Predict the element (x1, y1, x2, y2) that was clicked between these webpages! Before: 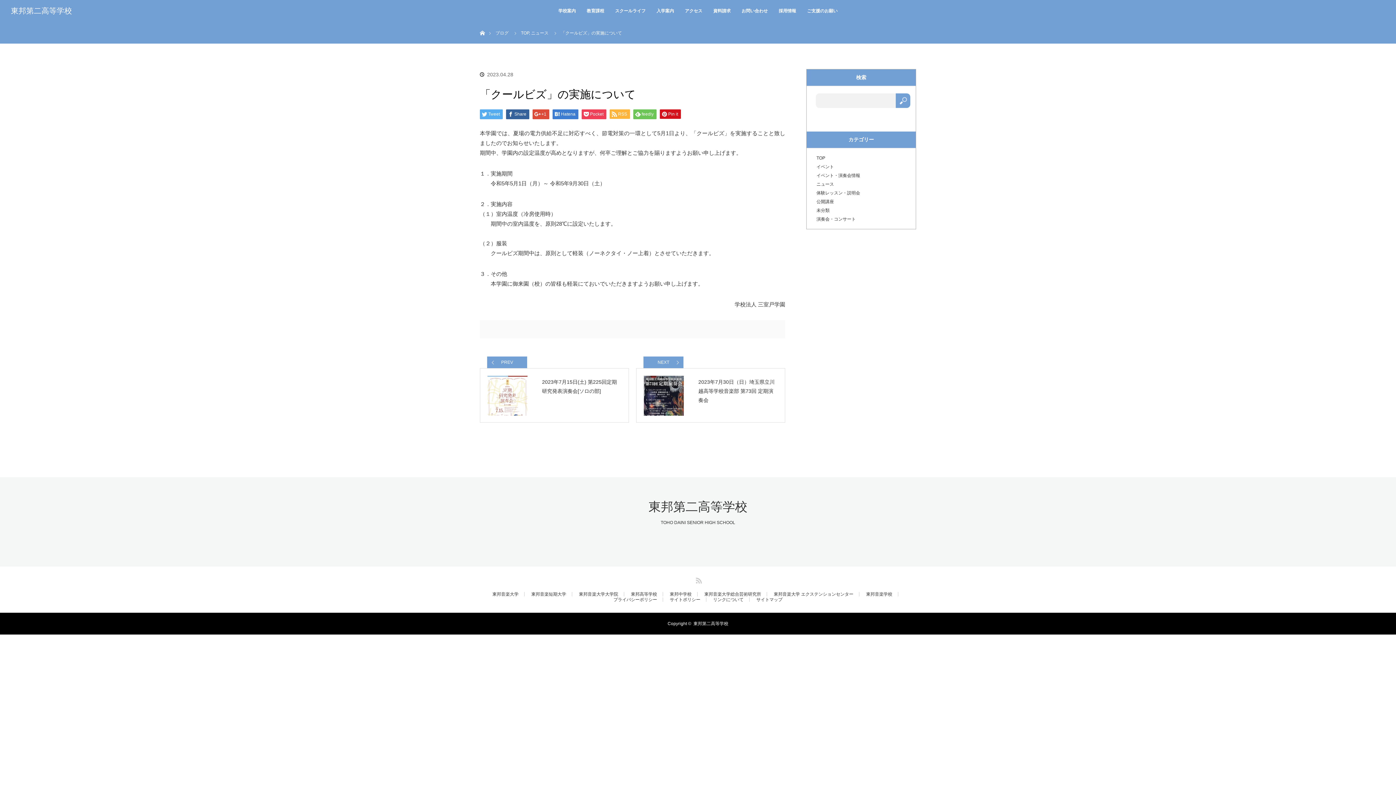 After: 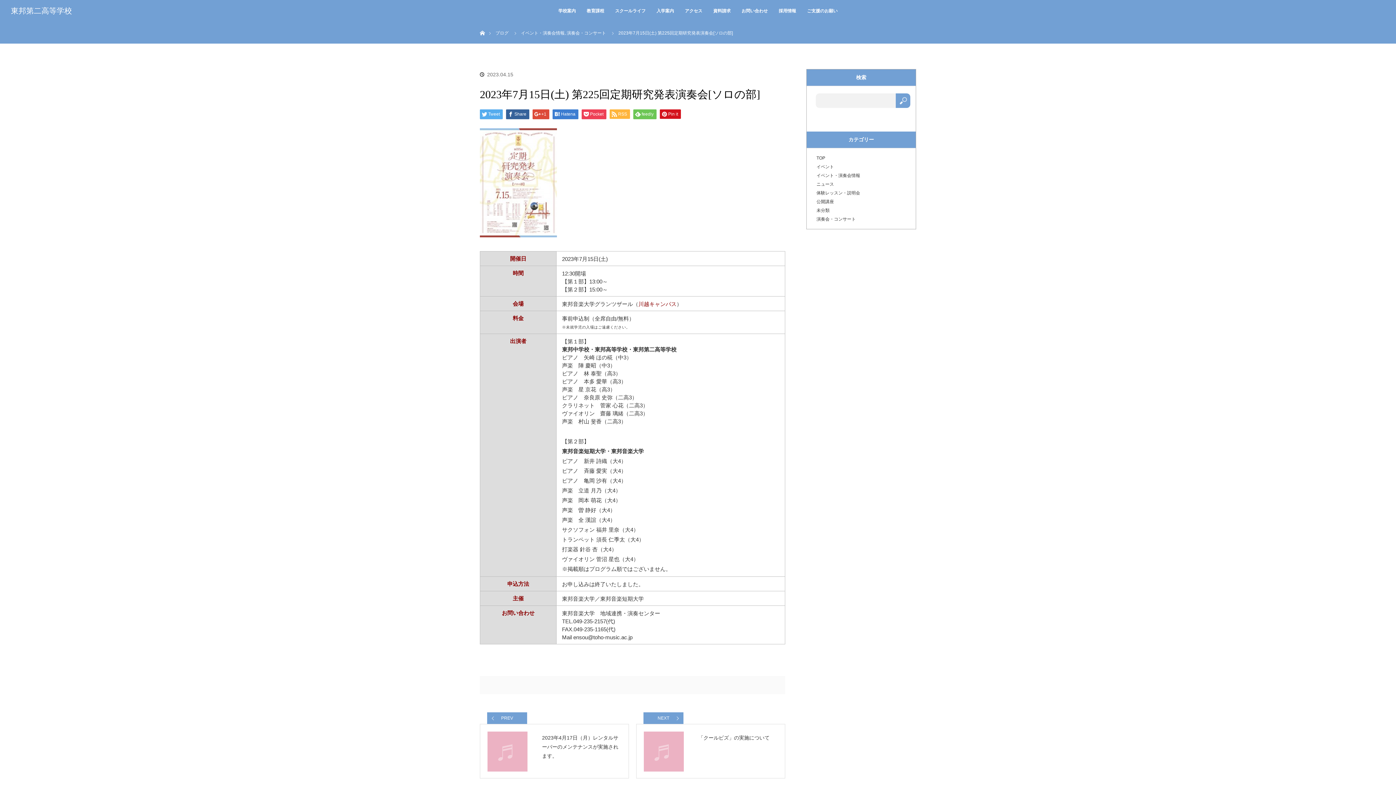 Action: bbox: (480, 368, 629, 422) label: 2023年7月15日(土) 第225回定期研究発表演奏会[ソロの部]